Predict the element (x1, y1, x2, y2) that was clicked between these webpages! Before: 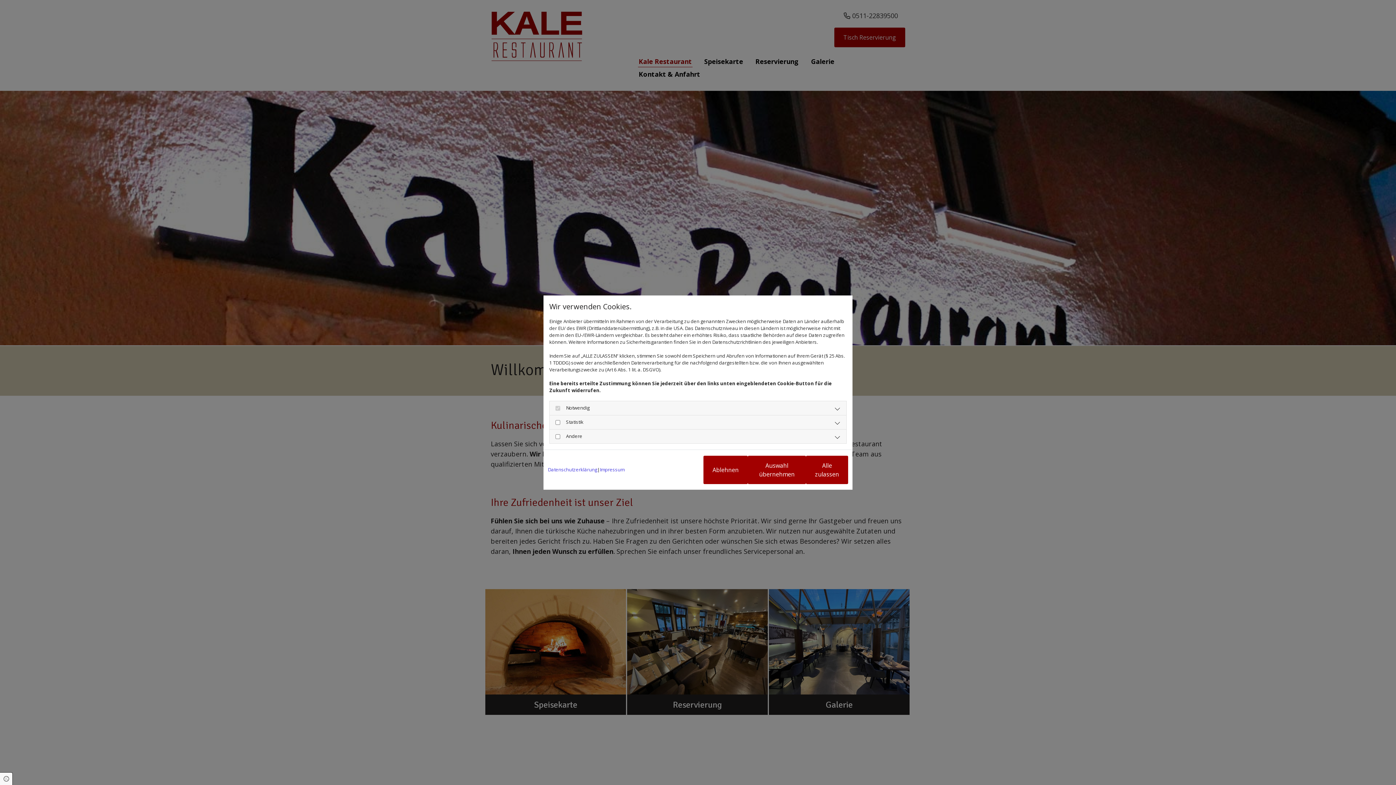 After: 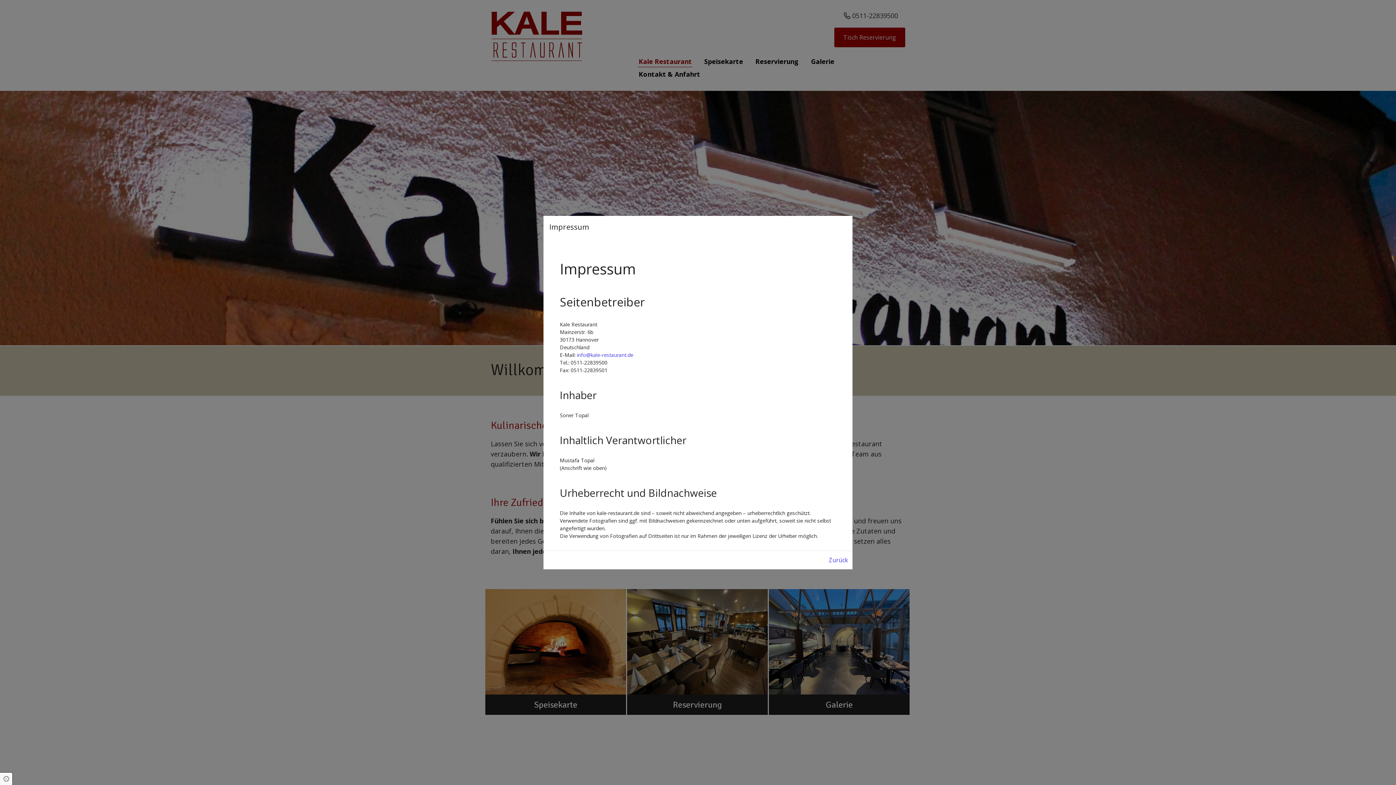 Action: bbox: (600, 466, 624, 473) label: Impressum